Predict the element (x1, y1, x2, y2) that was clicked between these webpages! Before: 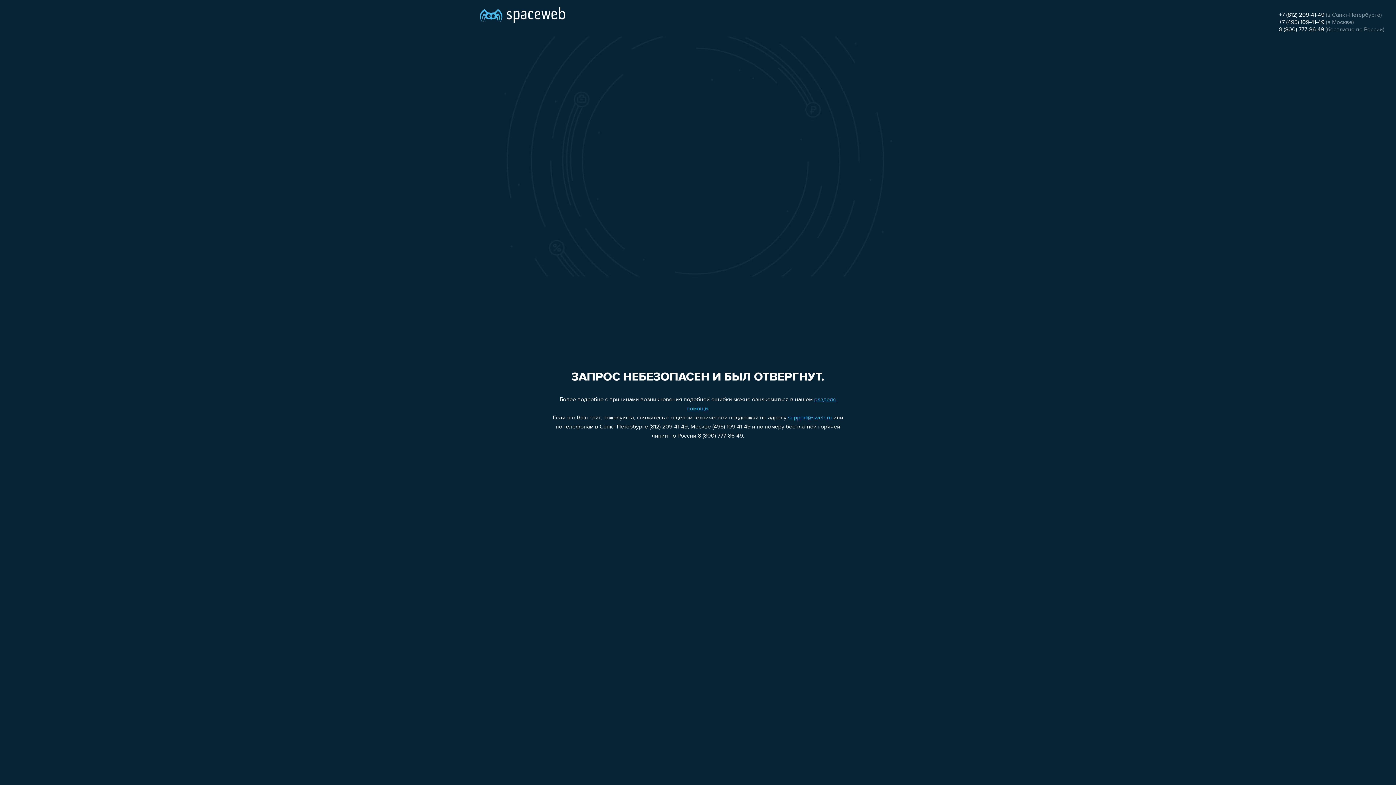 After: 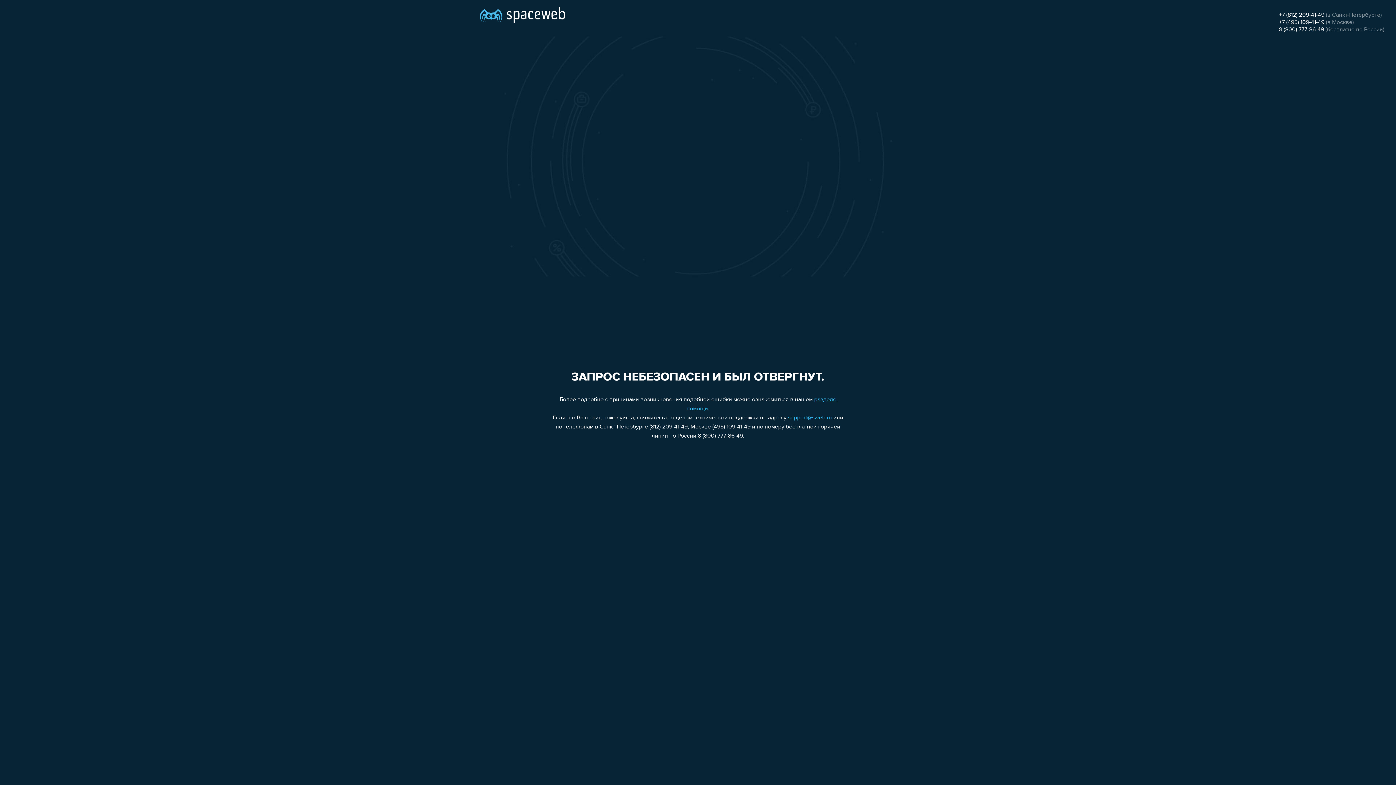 Action: label: support@sweb.ru bbox: (788, 415, 832, 421)